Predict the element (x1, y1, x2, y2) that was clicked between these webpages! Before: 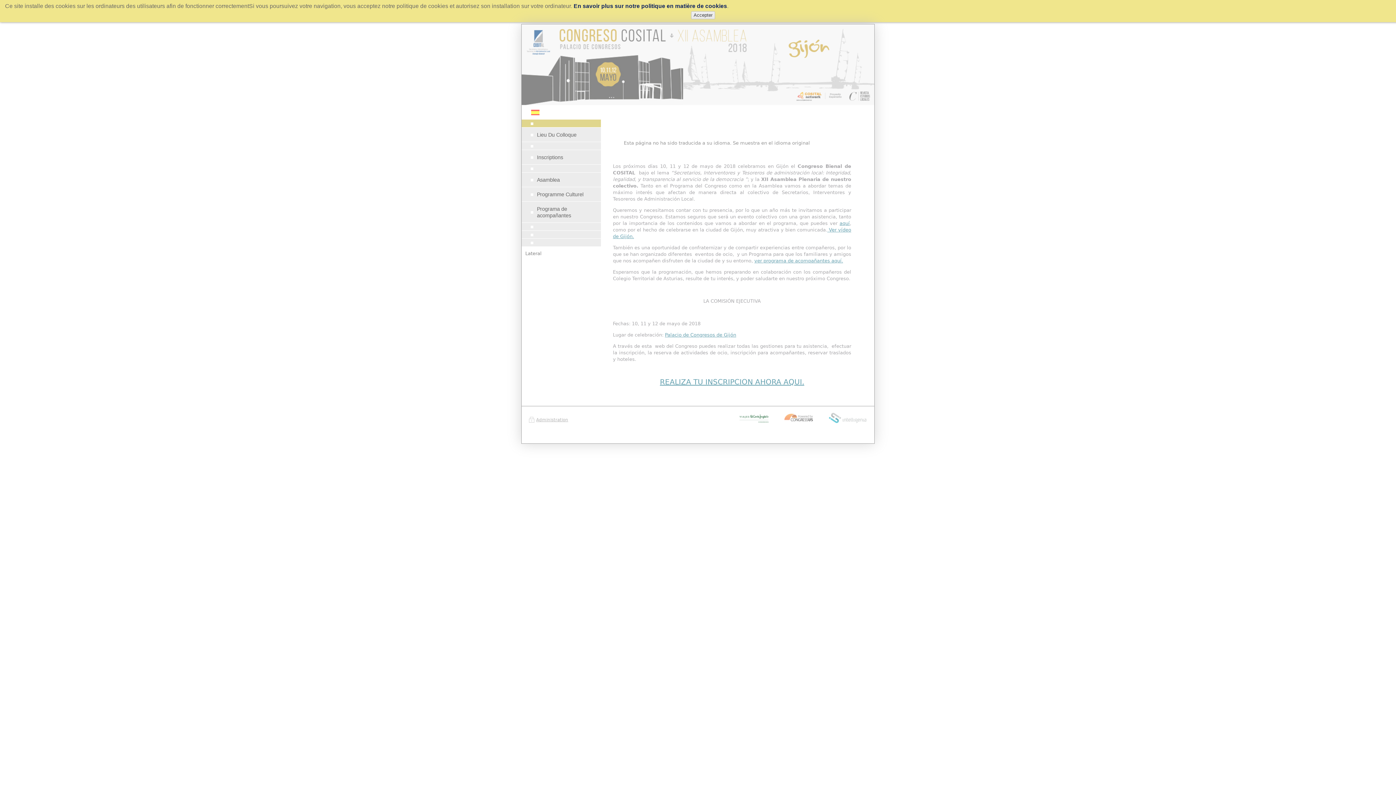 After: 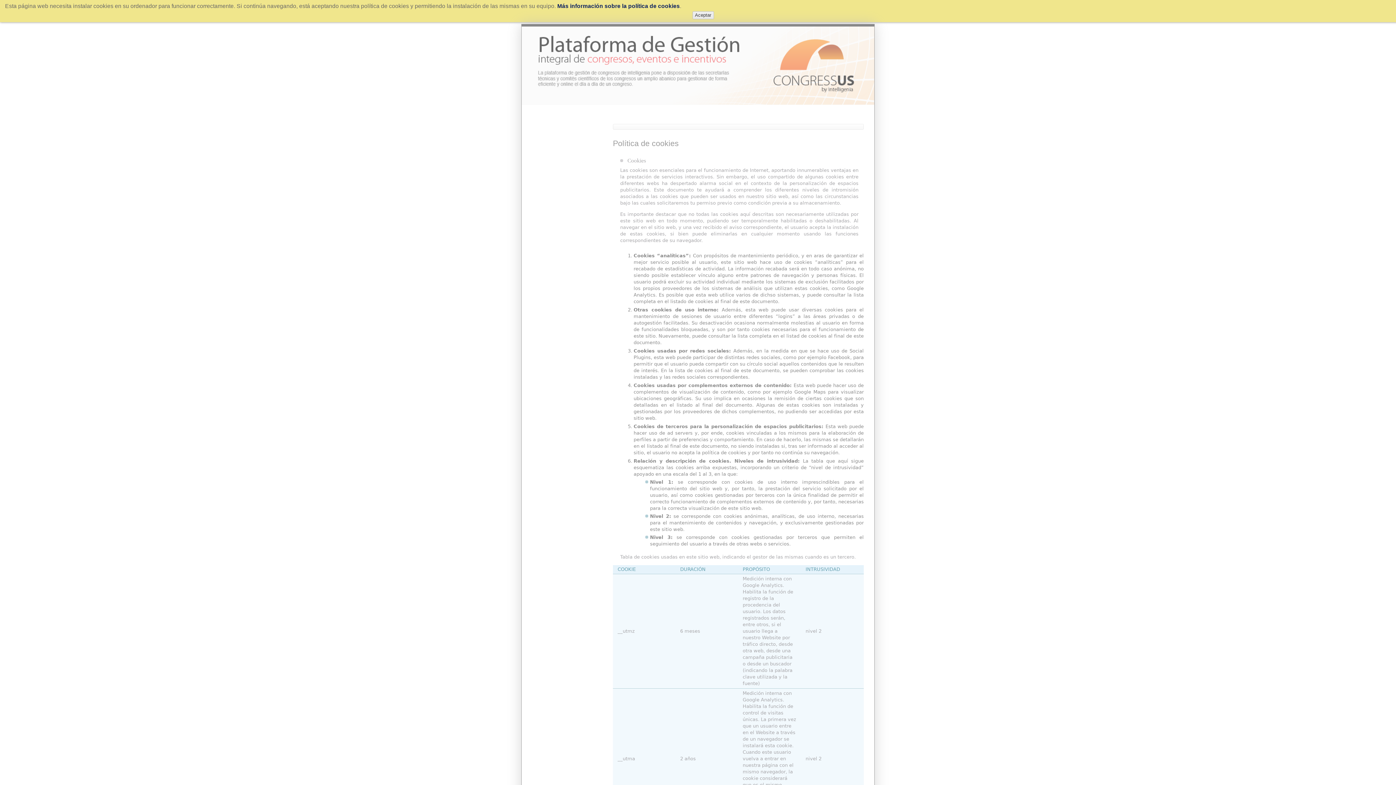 Action: label: En savoir plus sur notre politique en matière de cookies bbox: (573, 2, 727, 9)